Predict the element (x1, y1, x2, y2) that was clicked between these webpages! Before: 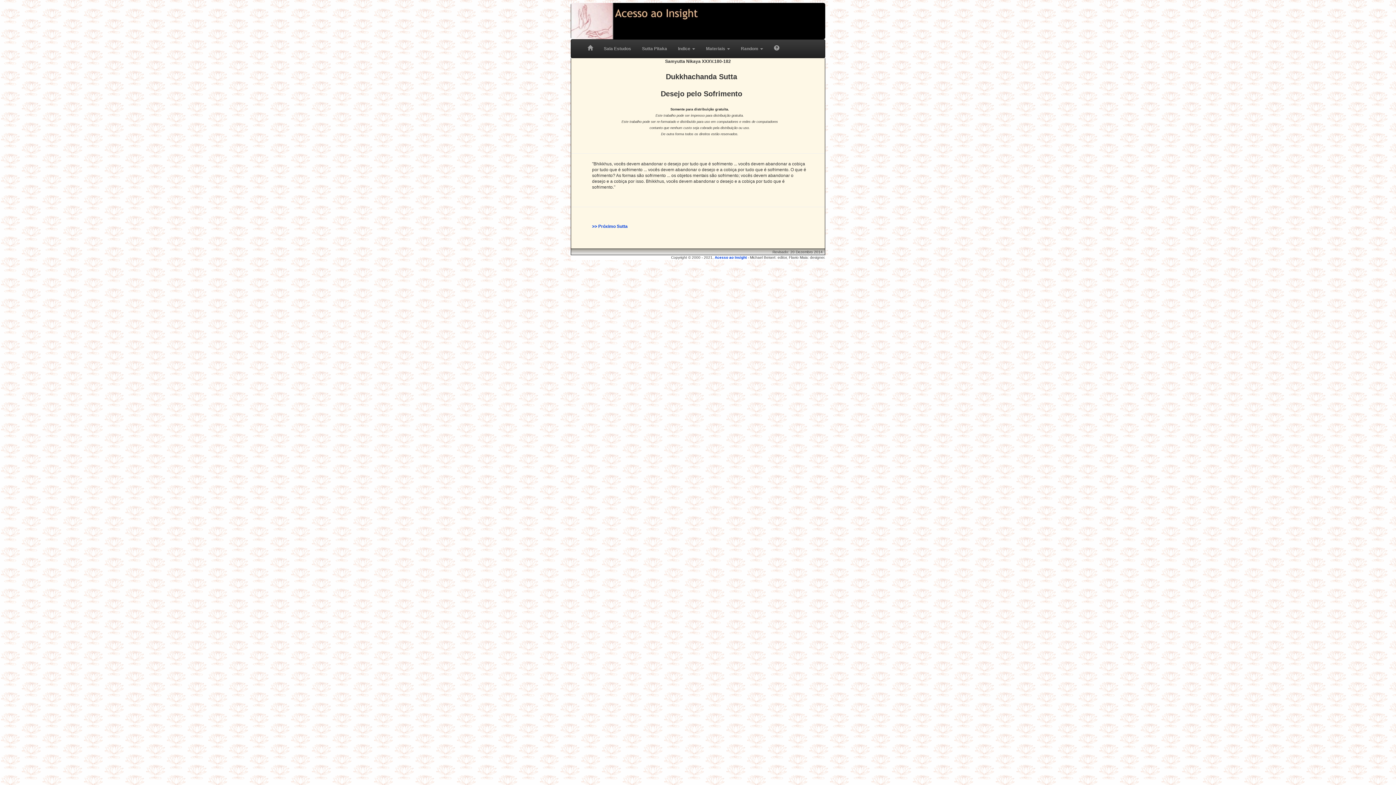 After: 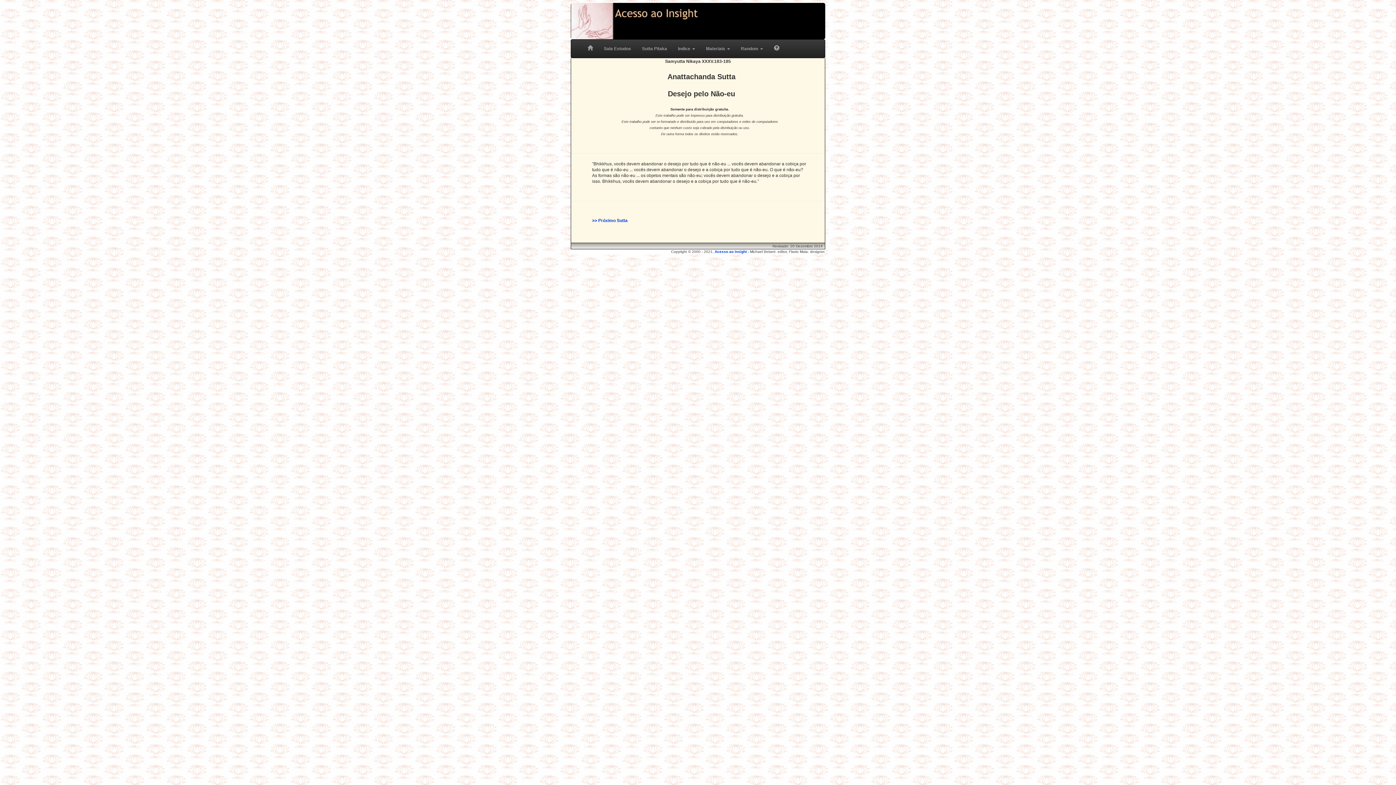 Action: label: >> Próximo Sutta bbox: (592, 224, 627, 229)